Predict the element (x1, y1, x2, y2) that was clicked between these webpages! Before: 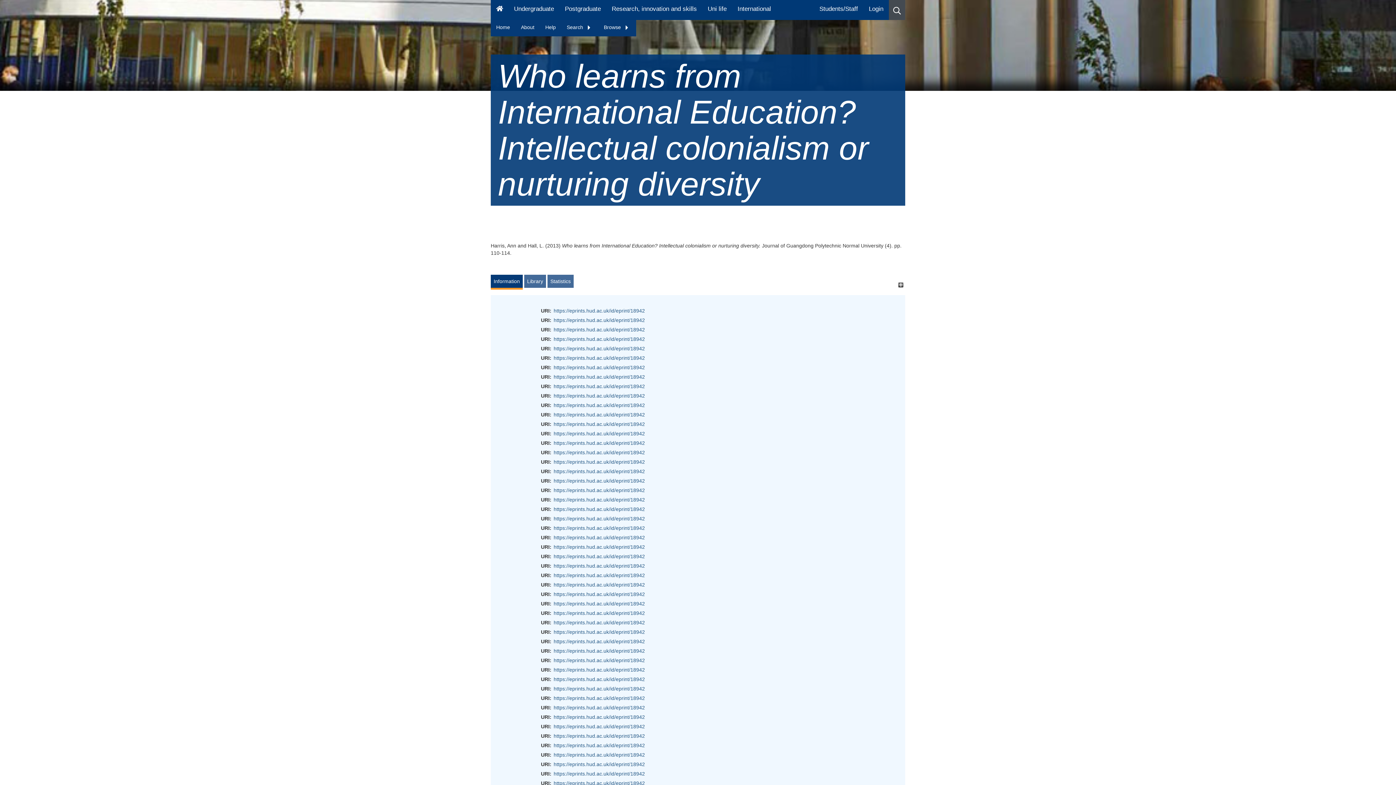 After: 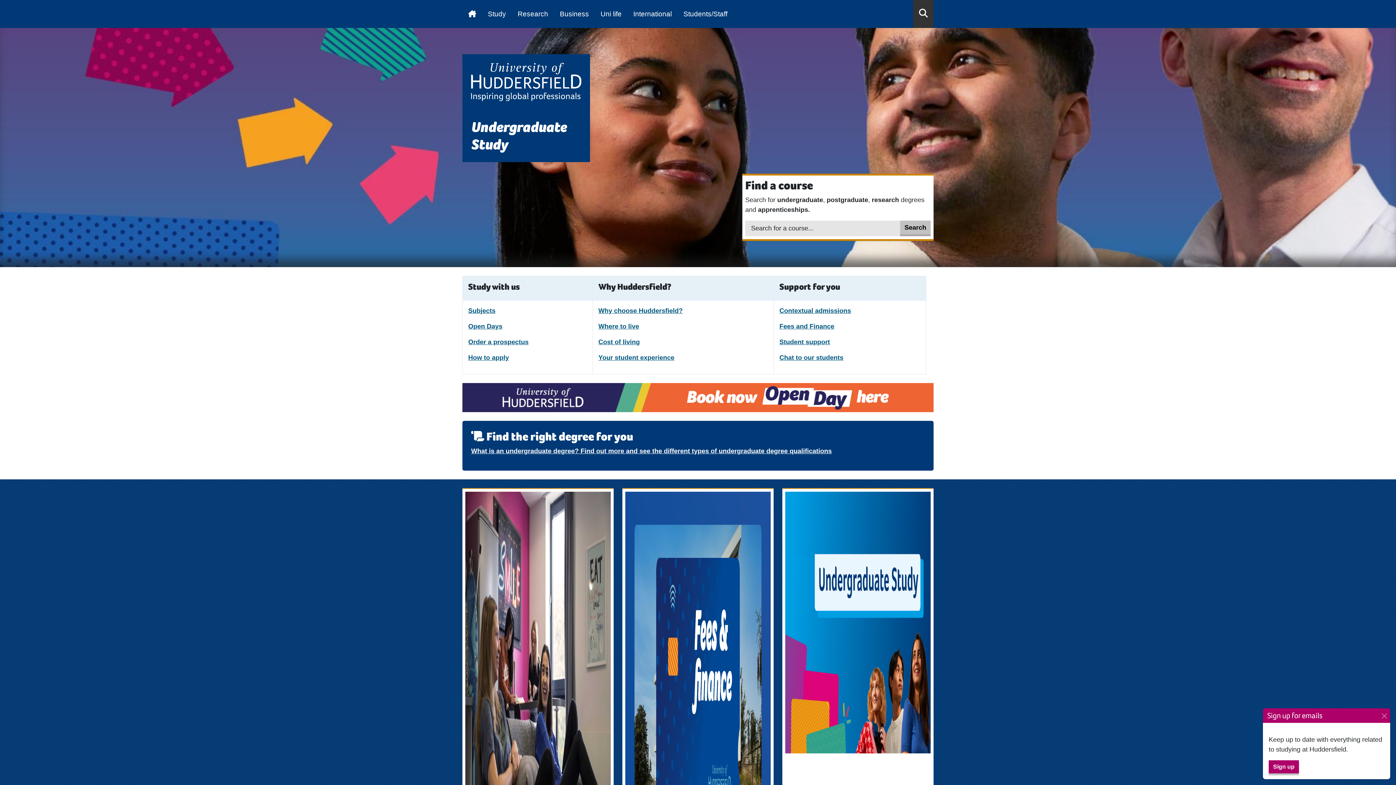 Action: label: Undergraduate bbox: (508, 0, 559, 20)